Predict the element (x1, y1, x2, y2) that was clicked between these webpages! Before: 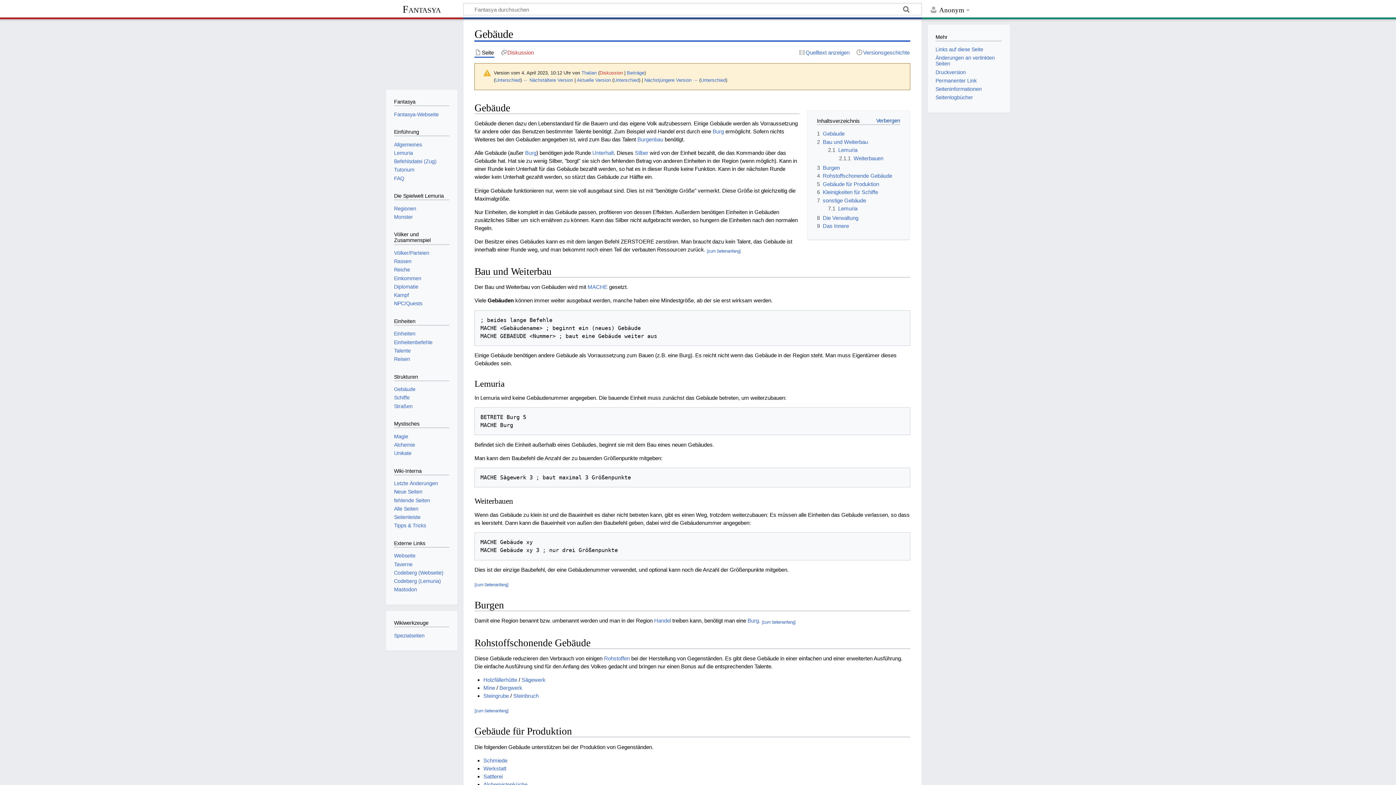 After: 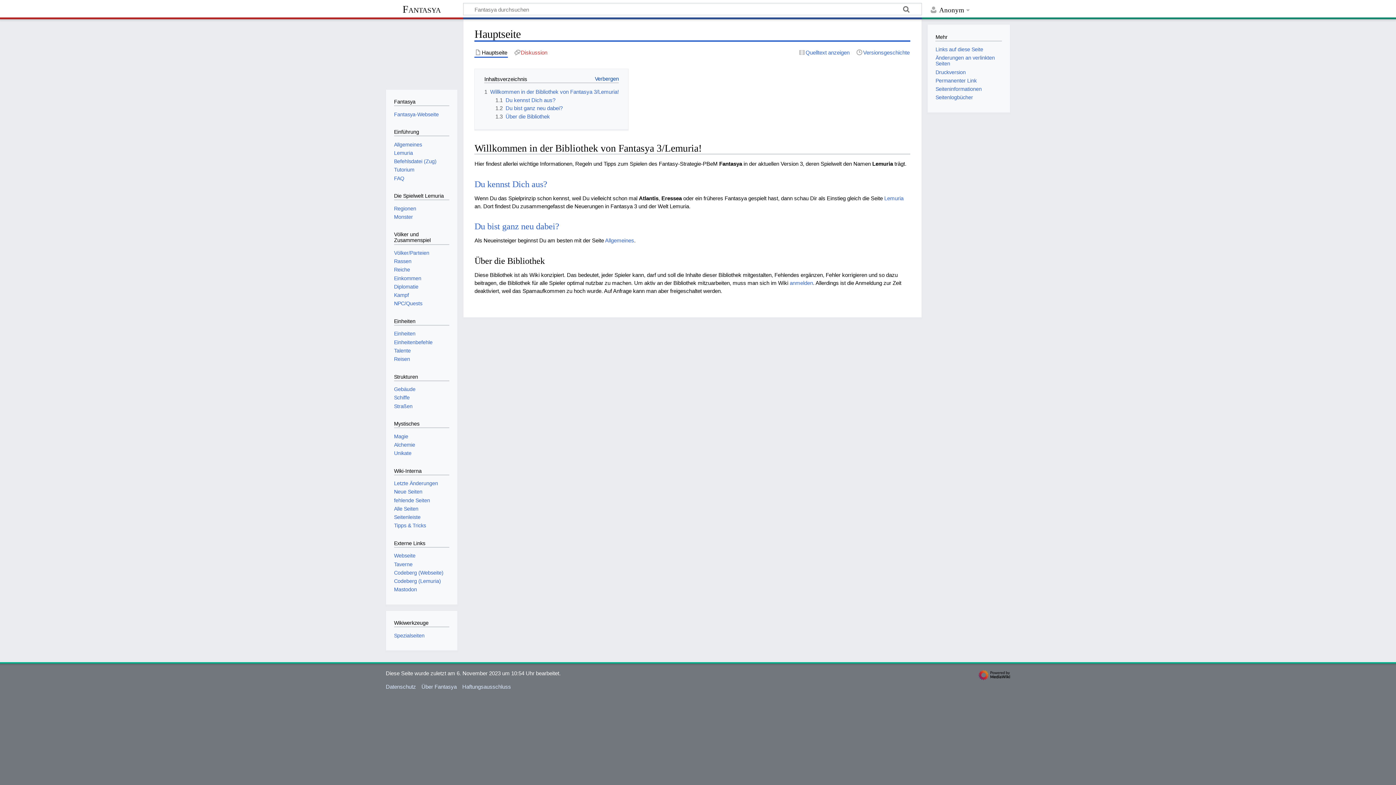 Action: bbox: (391, 23, 452, 84)